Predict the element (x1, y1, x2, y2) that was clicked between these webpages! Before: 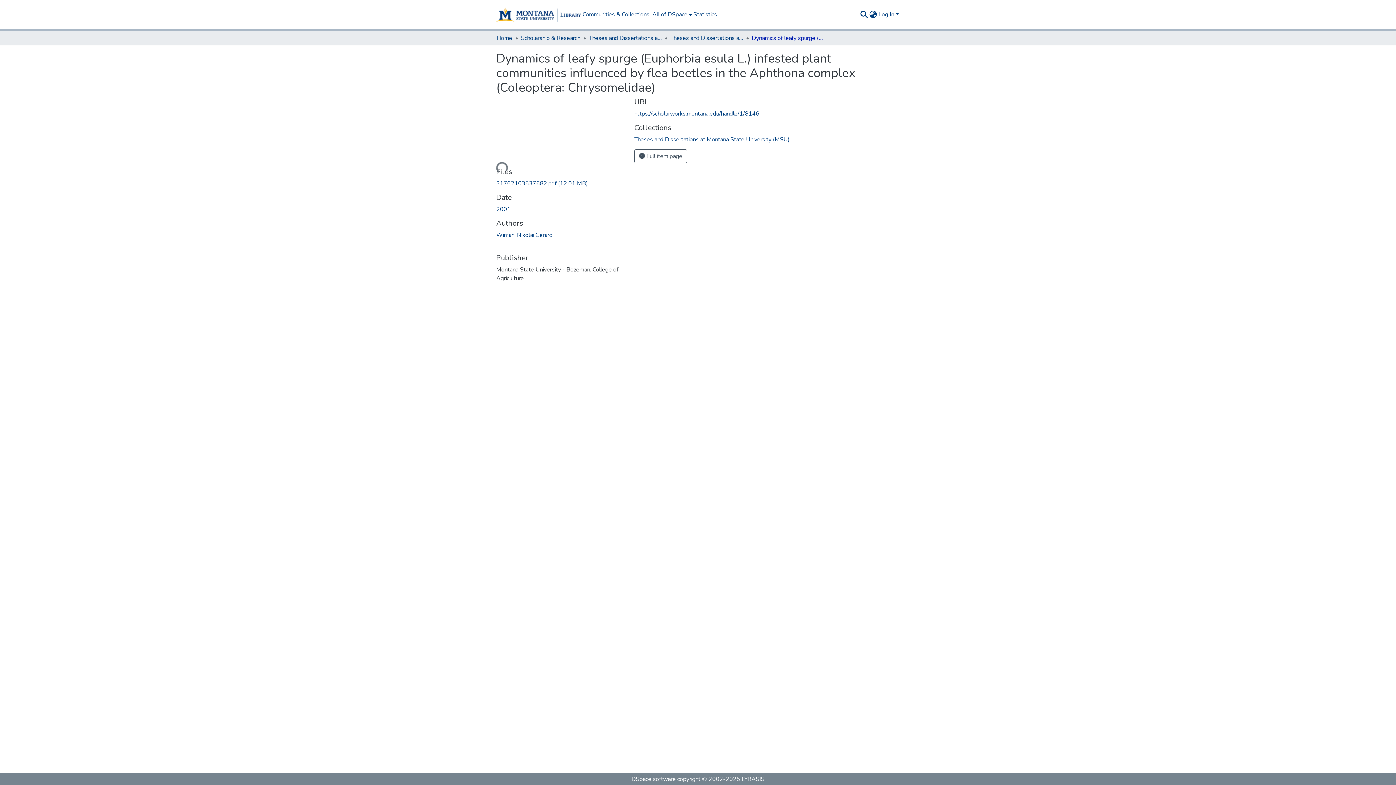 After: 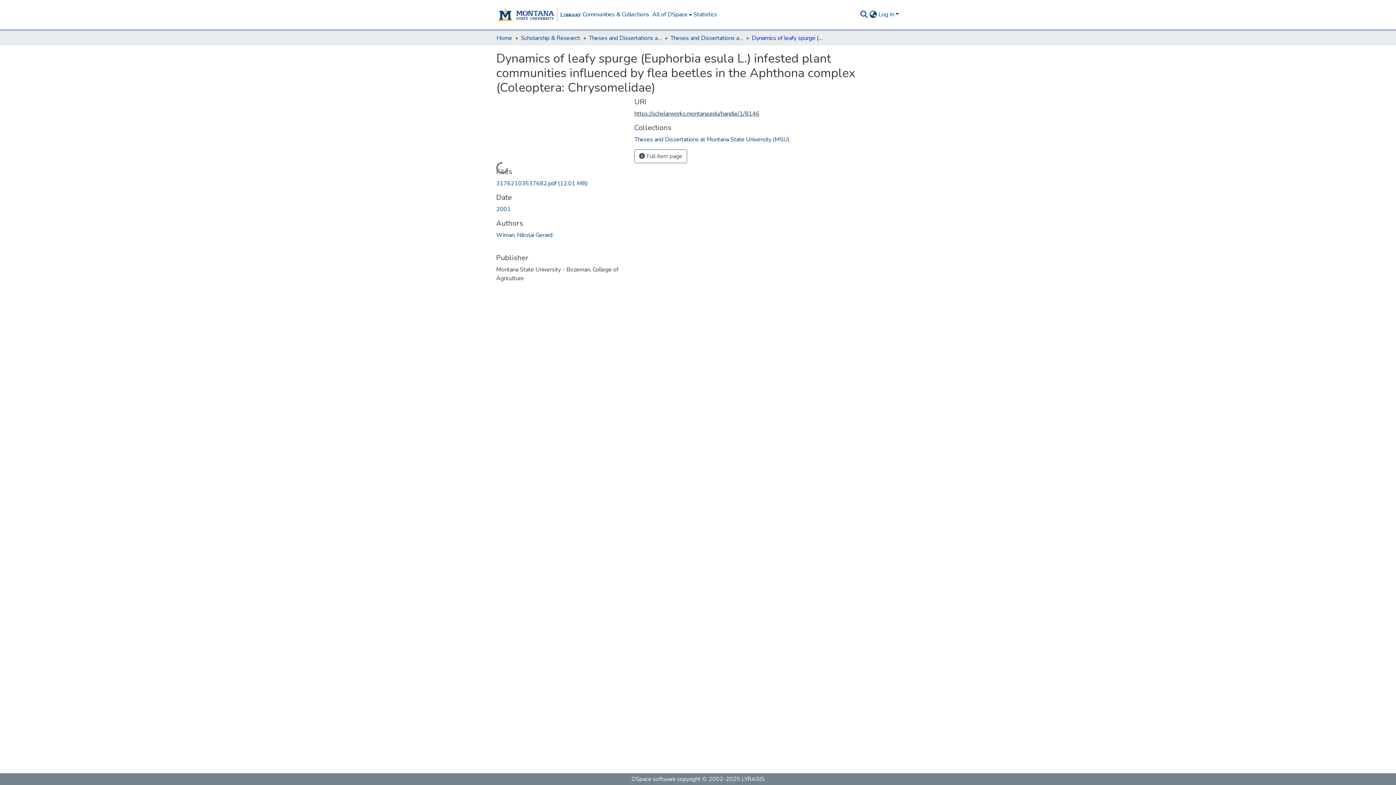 Action: label: https://scholarworks.montana.edu/handle/1/8146 bbox: (634, 109, 759, 117)